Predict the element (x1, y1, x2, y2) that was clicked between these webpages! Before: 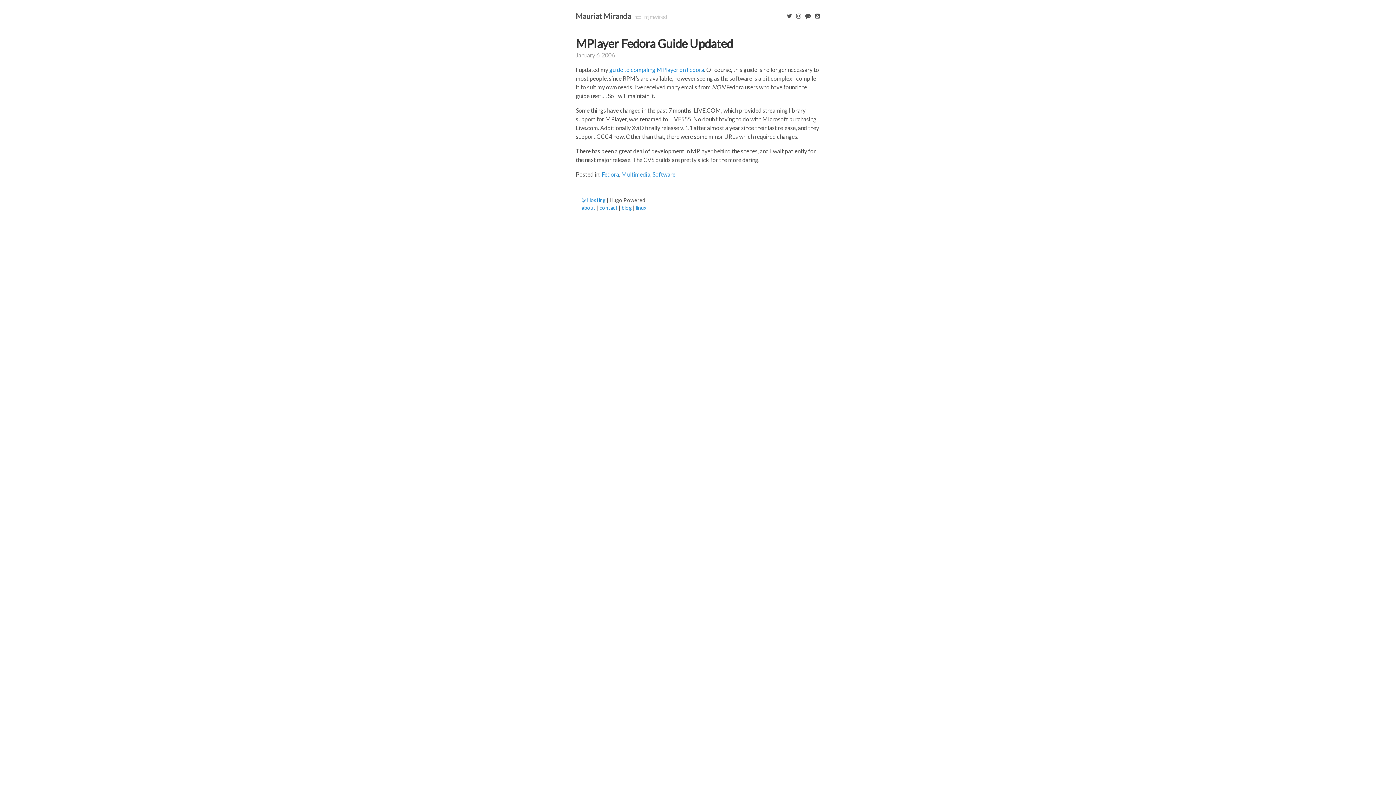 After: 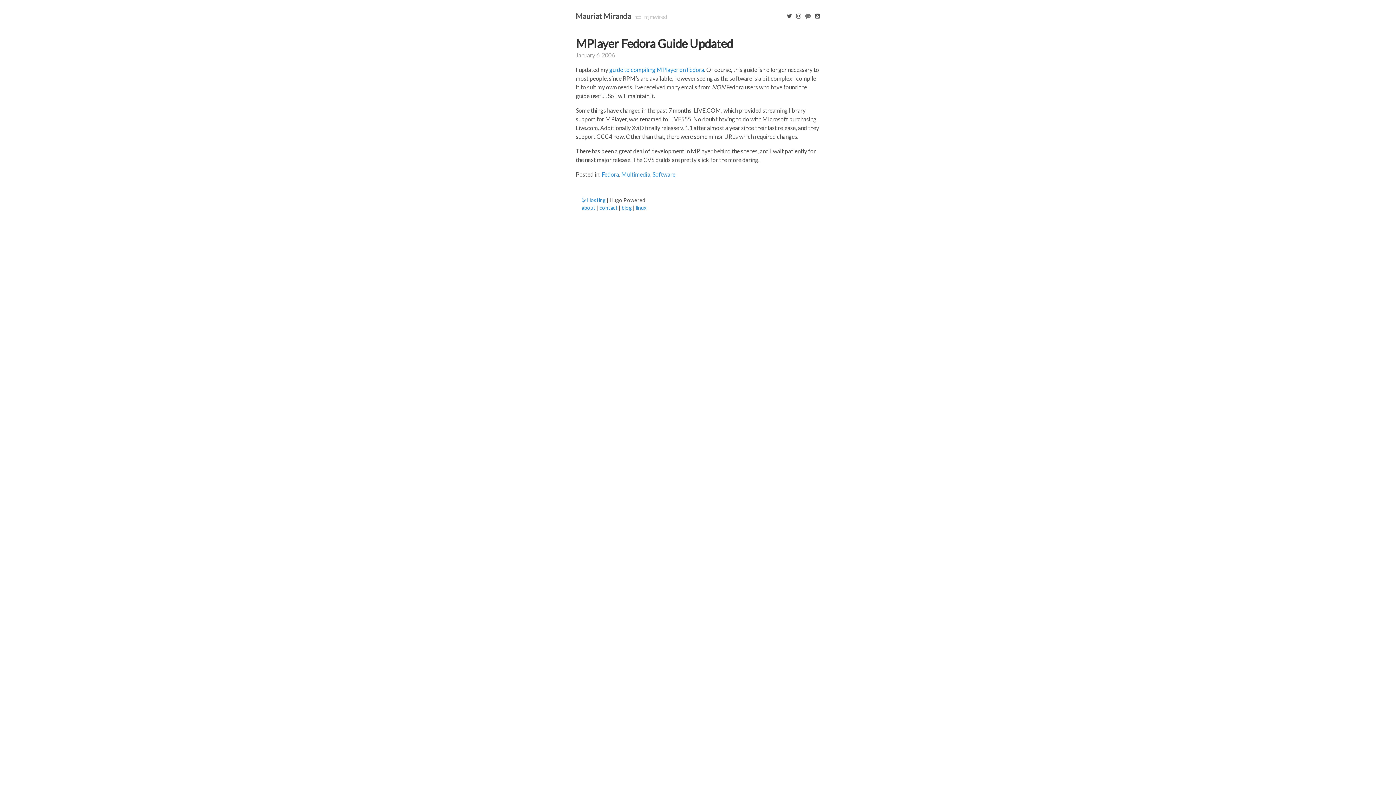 Action: bbox: (802, 12, 811, 19)